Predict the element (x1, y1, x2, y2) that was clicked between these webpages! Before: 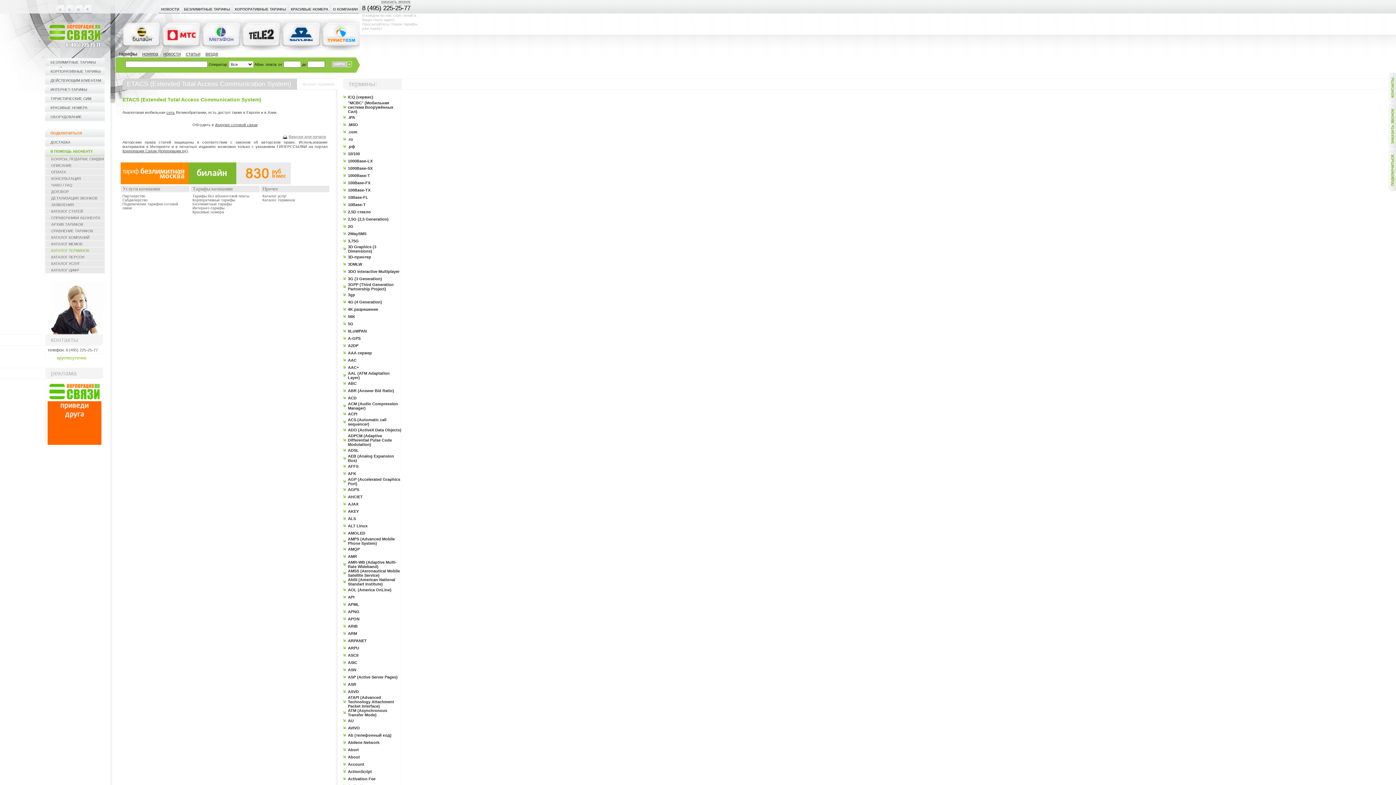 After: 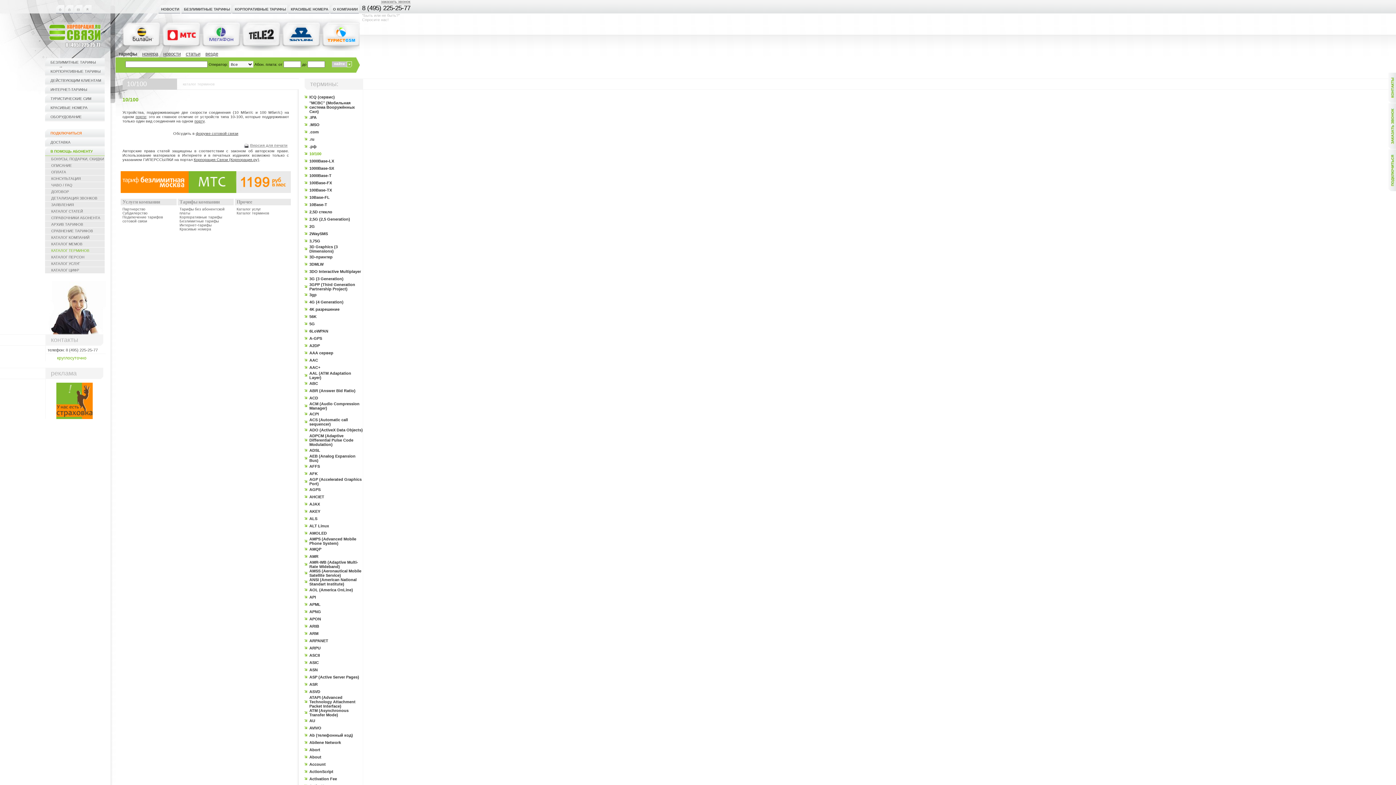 Action: label: 10/100 bbox: (348, 151, 360, 156)